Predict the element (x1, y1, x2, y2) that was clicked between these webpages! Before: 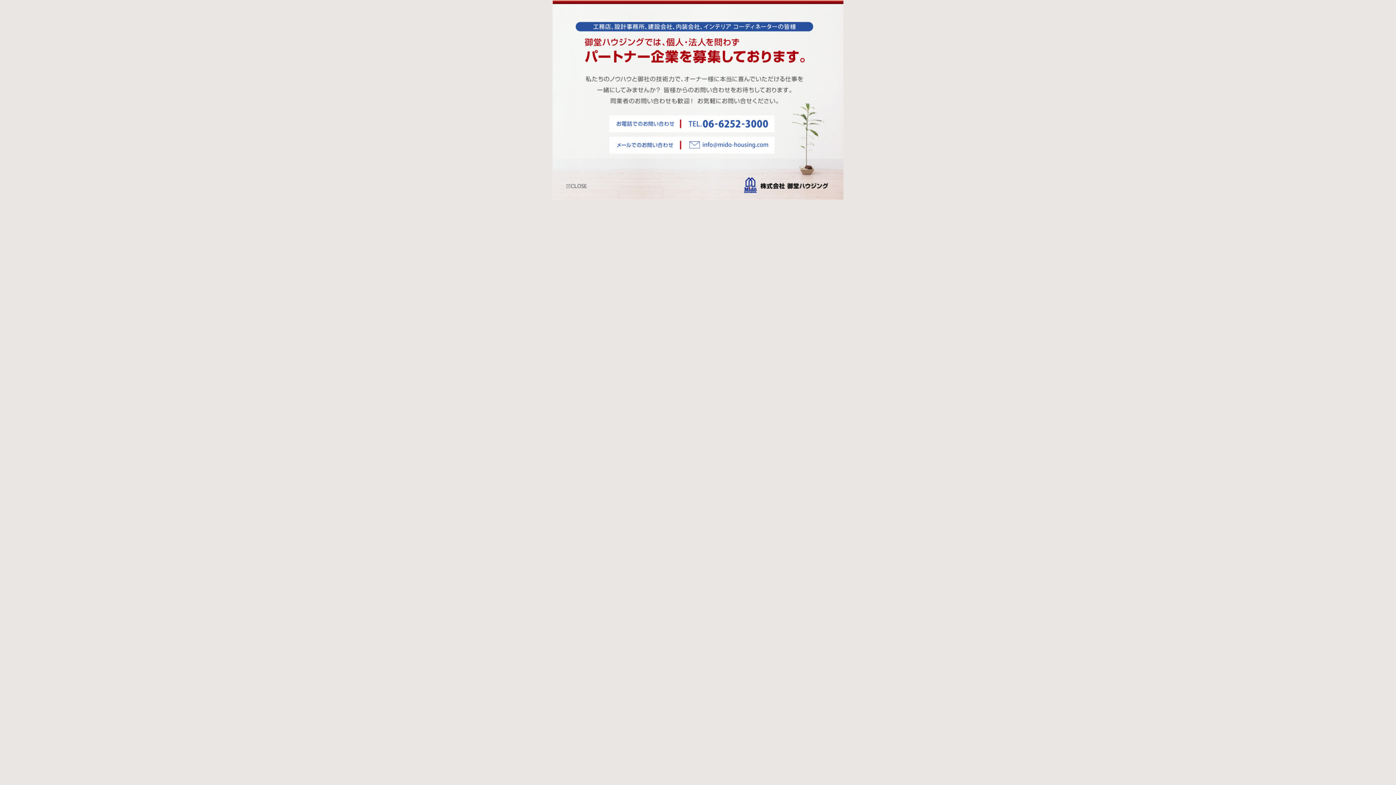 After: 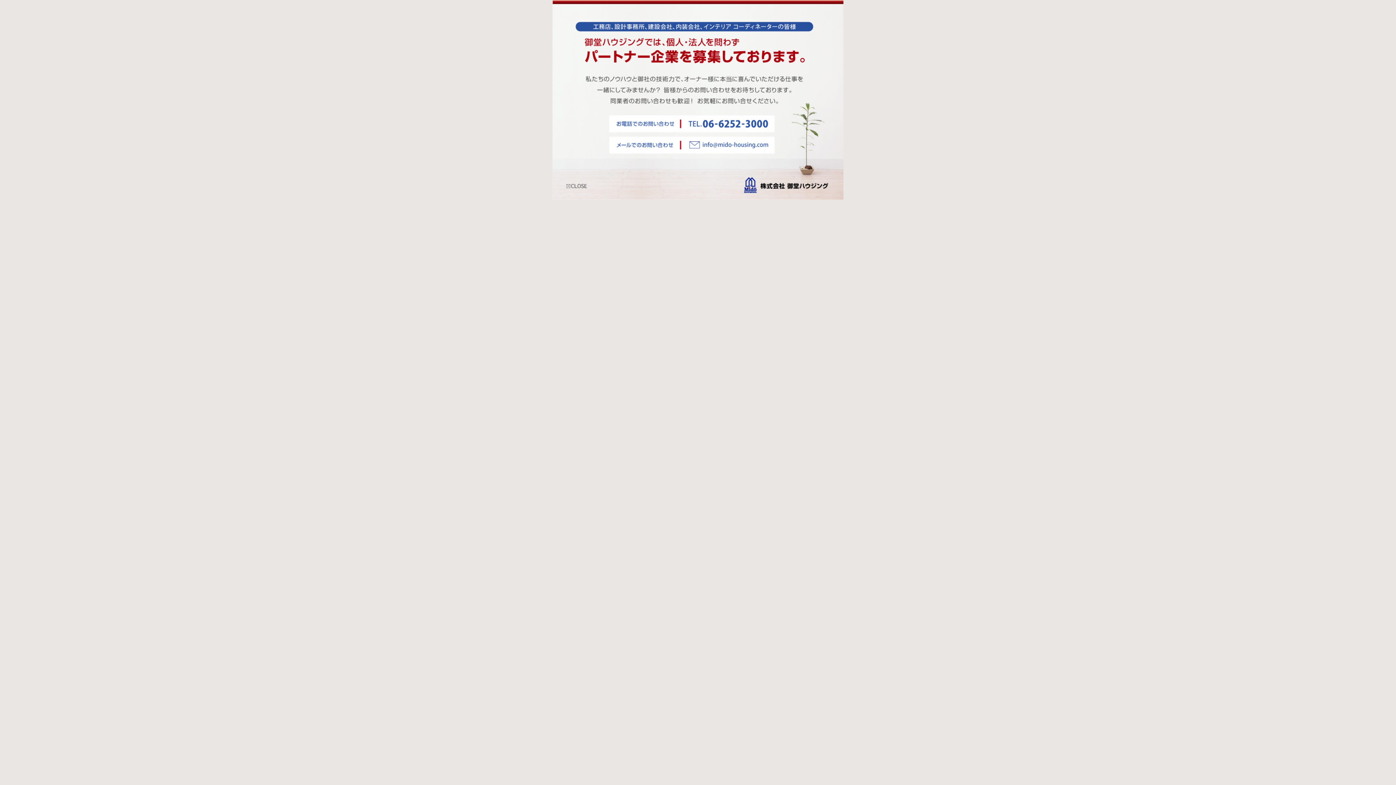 Action: bbox: (552, 184, 587, 189)